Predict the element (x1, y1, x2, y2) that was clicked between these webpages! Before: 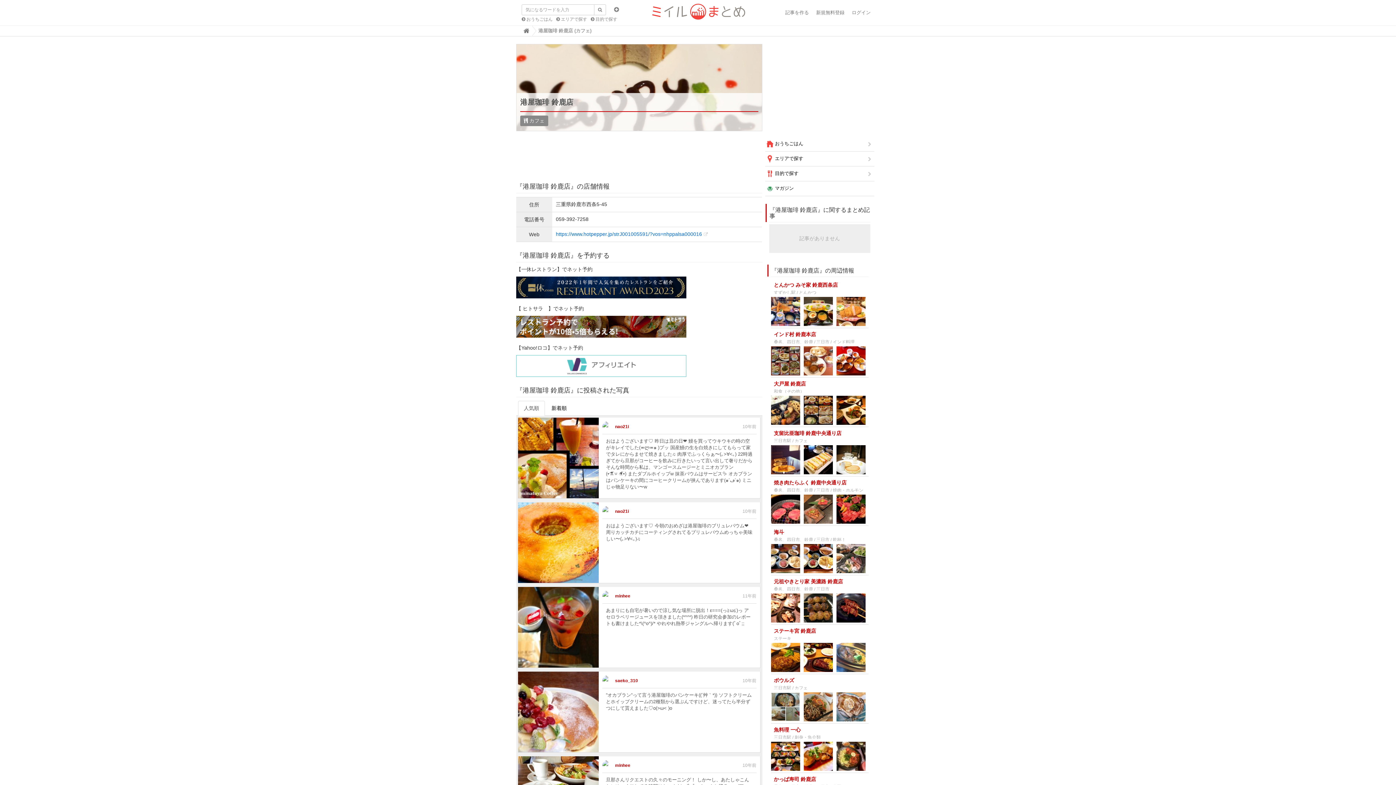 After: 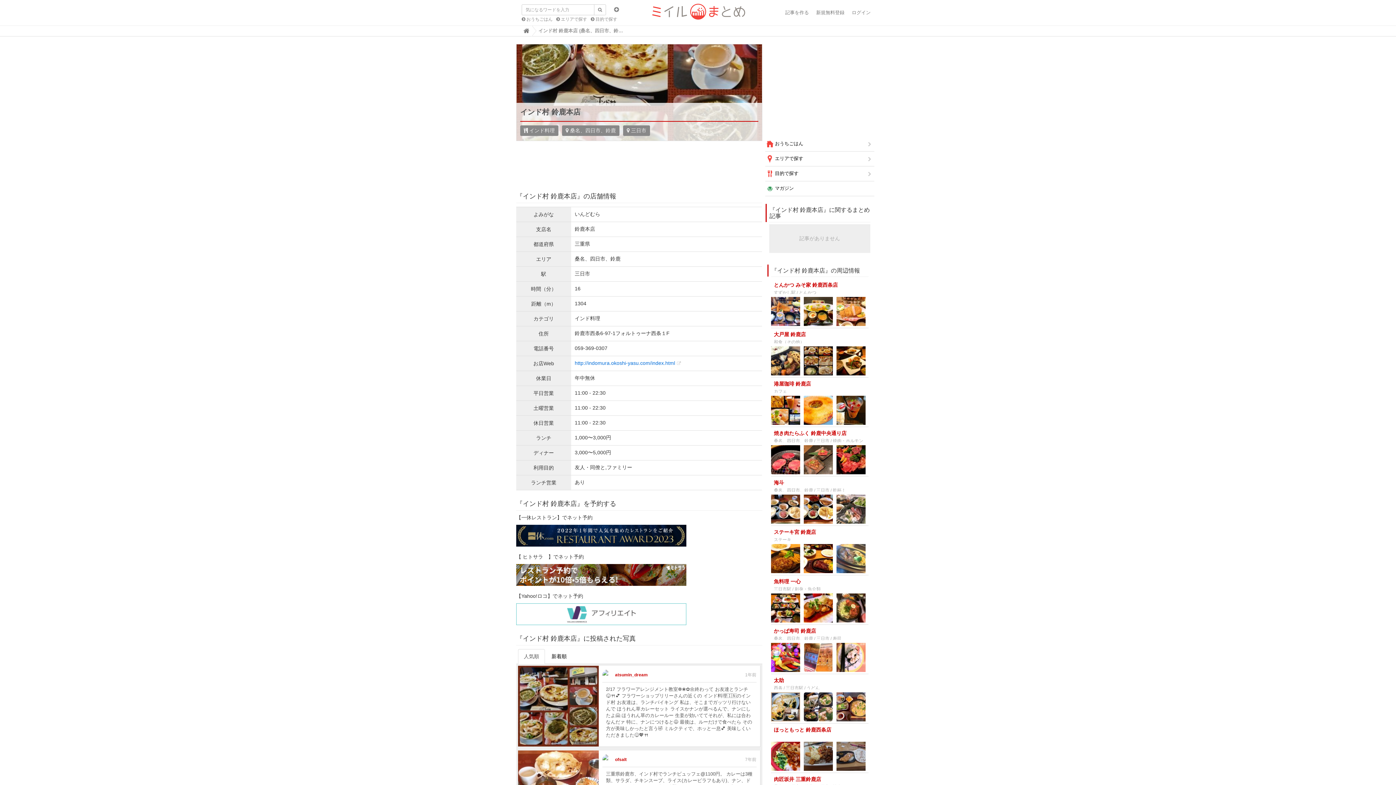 Action: bbox: (771, 328, 868, 377) label: インド村 鈴鹿本店
桑名、四日市、鈴鹿 / 三日市 / インド料理